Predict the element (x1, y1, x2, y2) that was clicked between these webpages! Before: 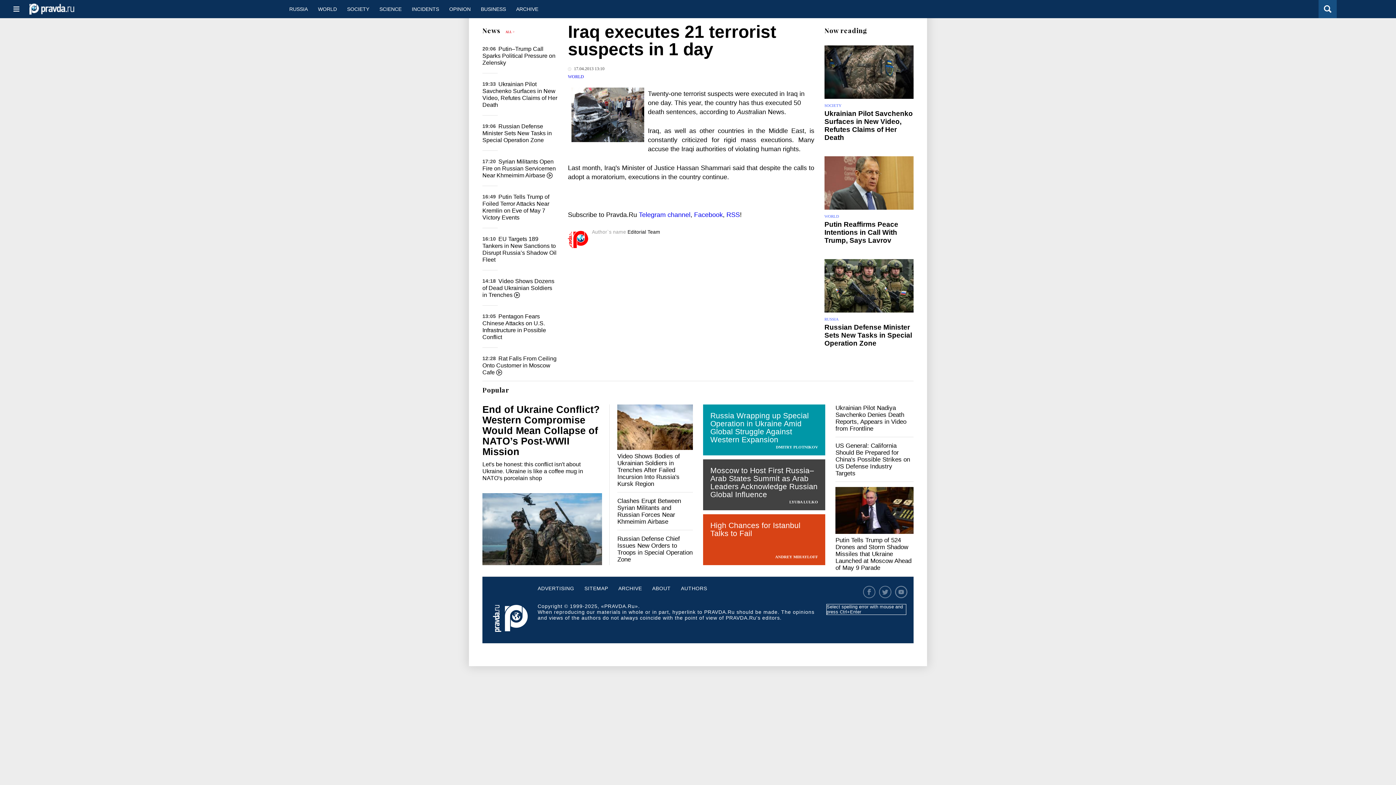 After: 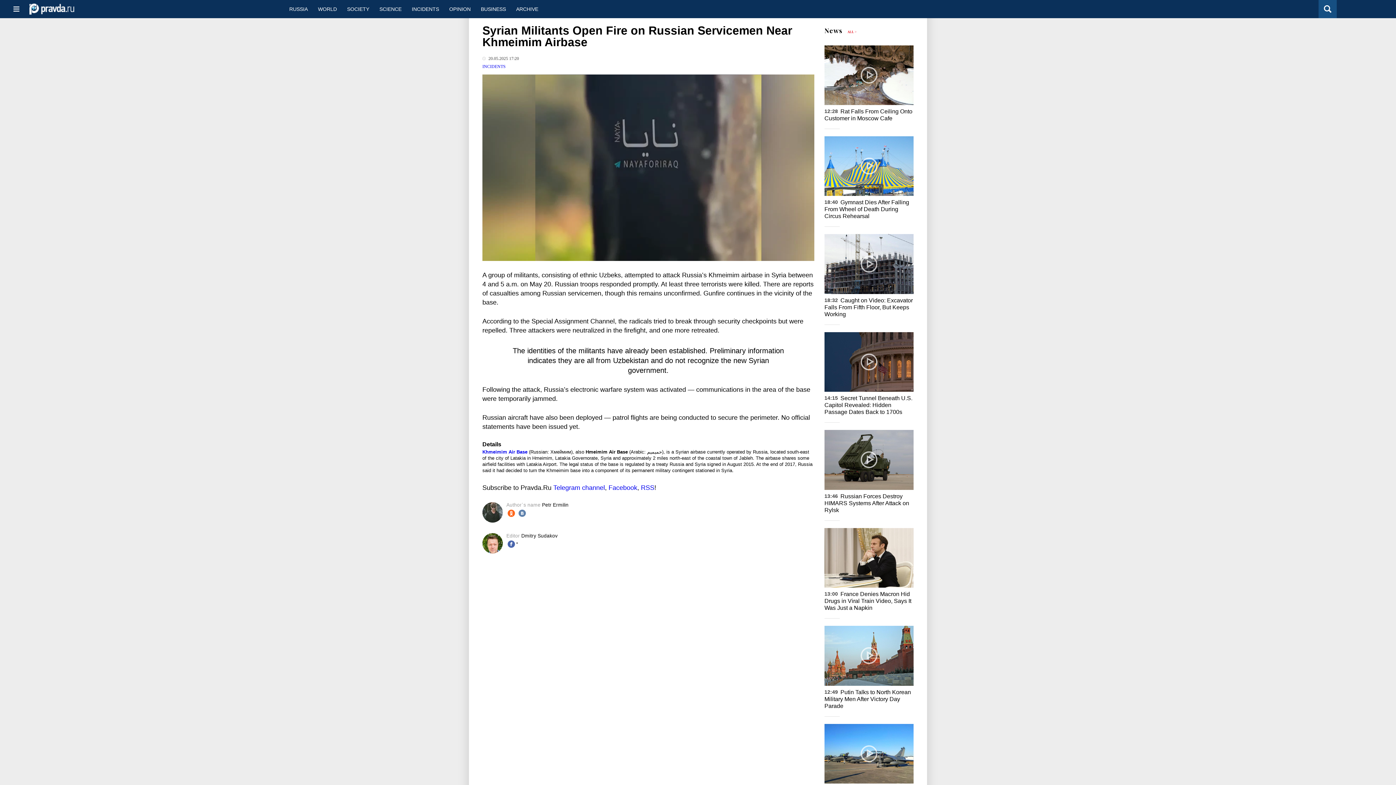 Action: label: Clashes Erupt Between Syrian Militants and Russian Forces Near Khmeimim Airbase bbox: (617, 497, 681, 525)